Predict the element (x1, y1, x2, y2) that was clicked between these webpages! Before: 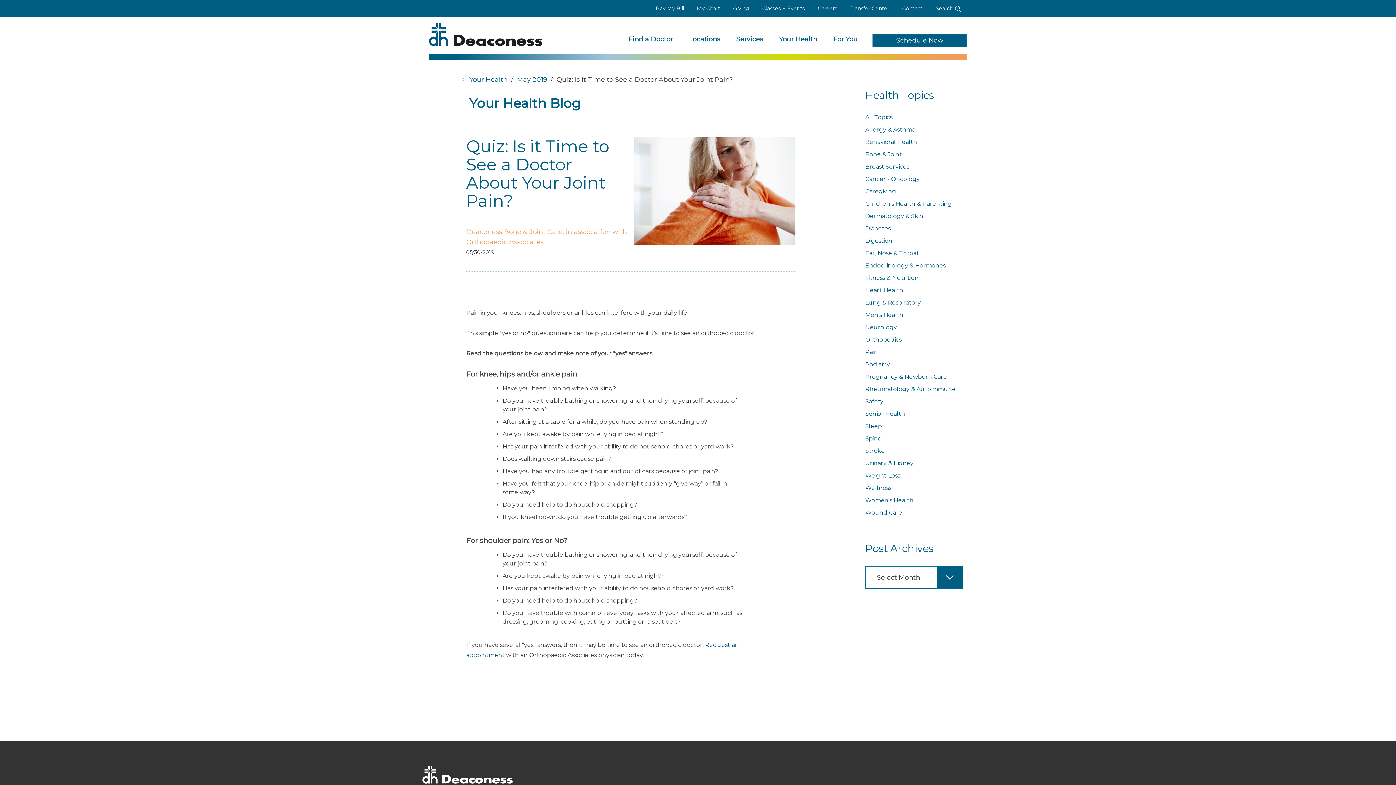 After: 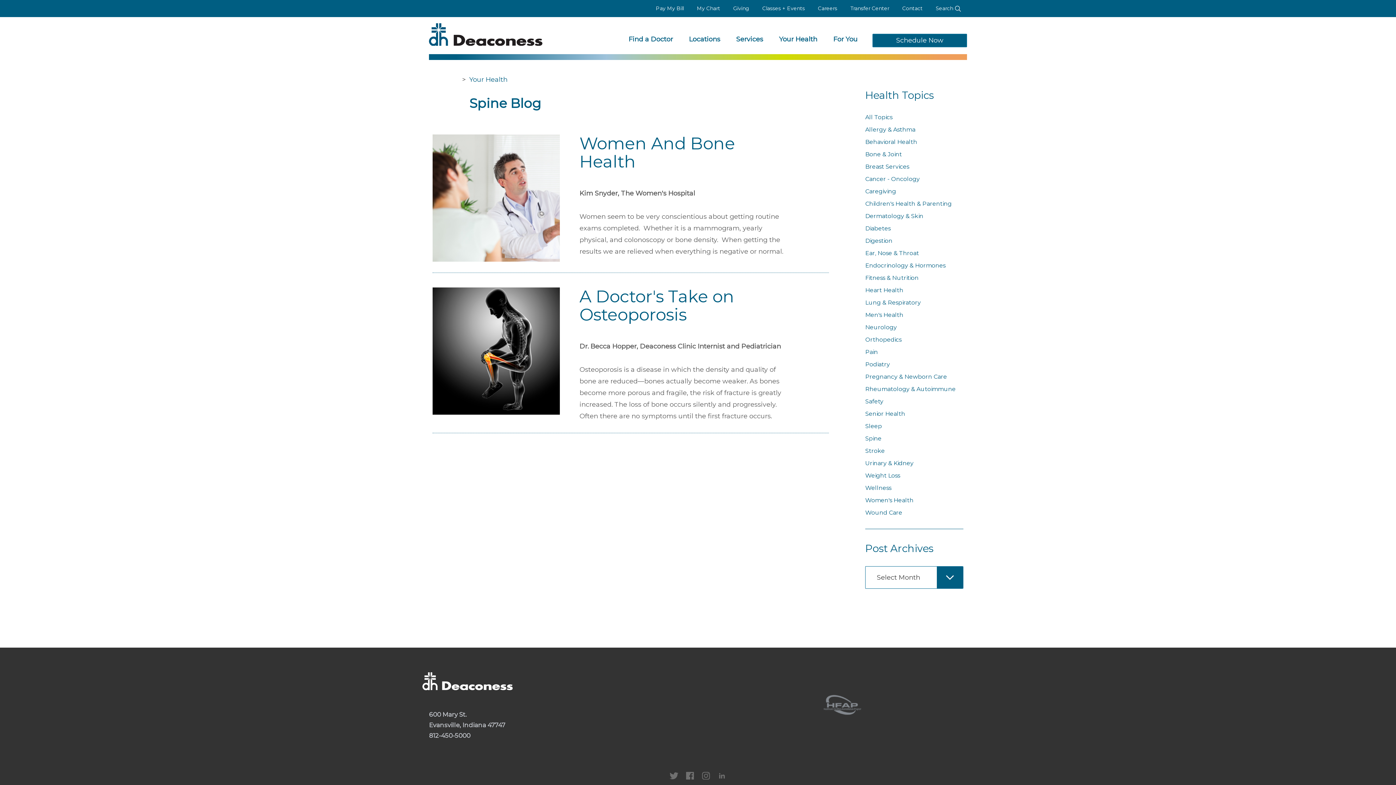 Action: bbox: (865, 435, 881, 442) label: Spine